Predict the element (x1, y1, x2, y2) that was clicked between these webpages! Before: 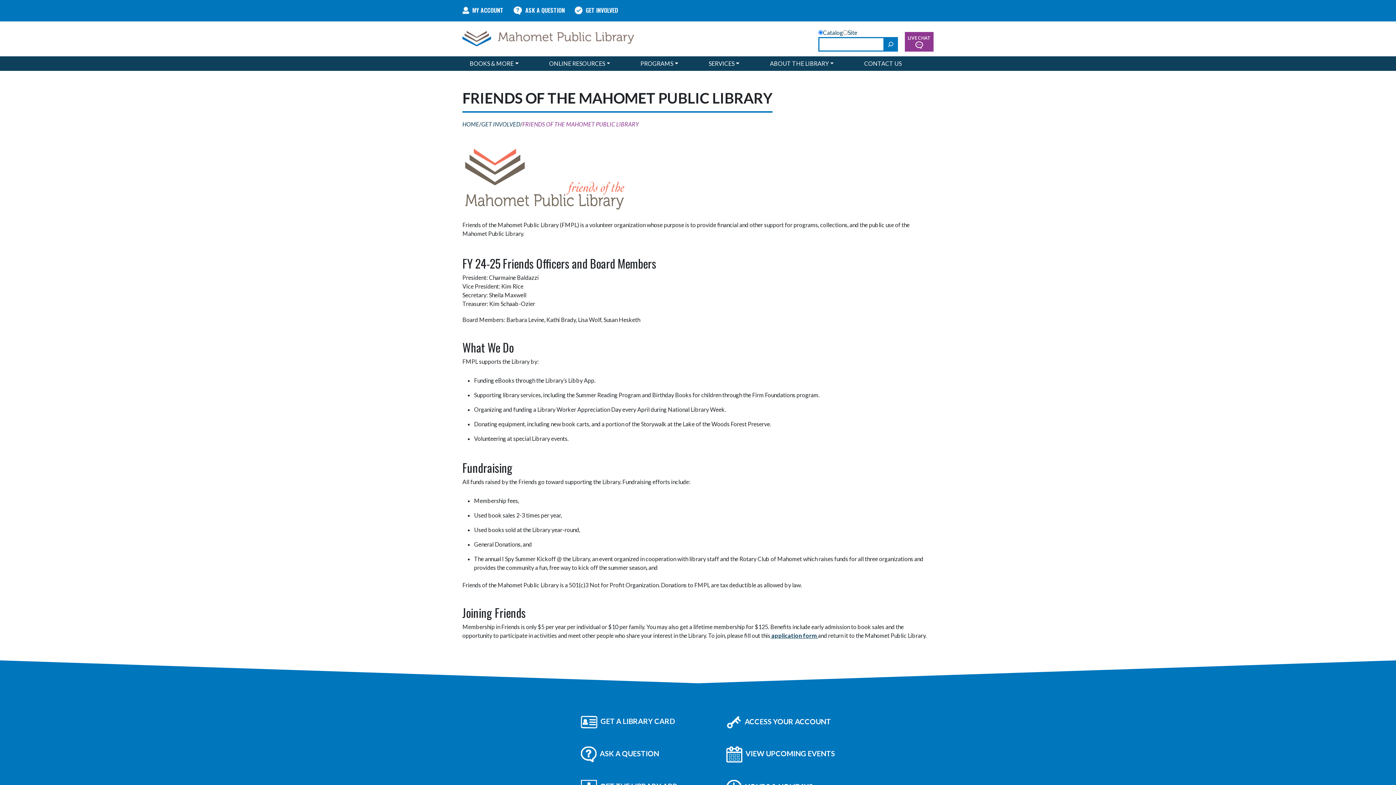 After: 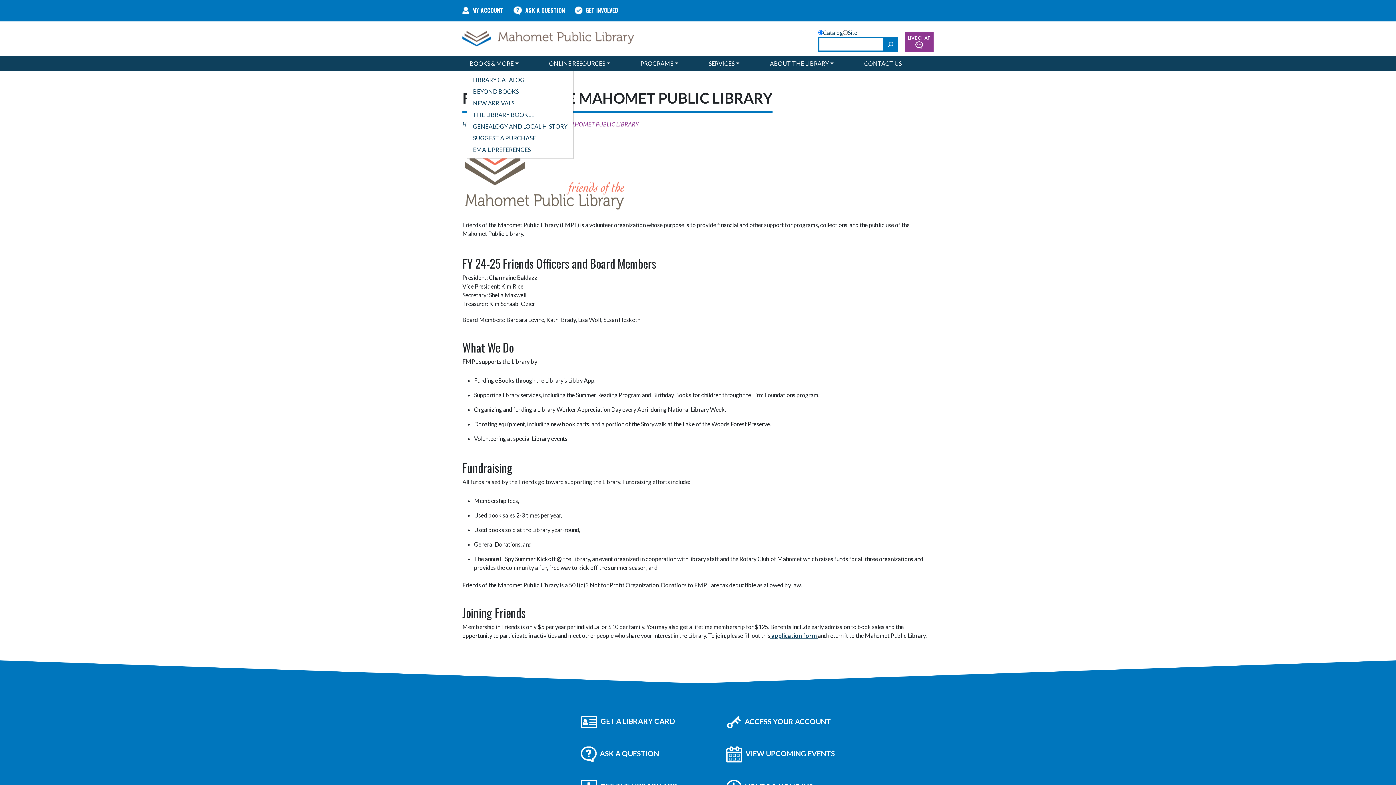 Action: label: BOOKS & MORE bbox: (466, 56, 546, 70)